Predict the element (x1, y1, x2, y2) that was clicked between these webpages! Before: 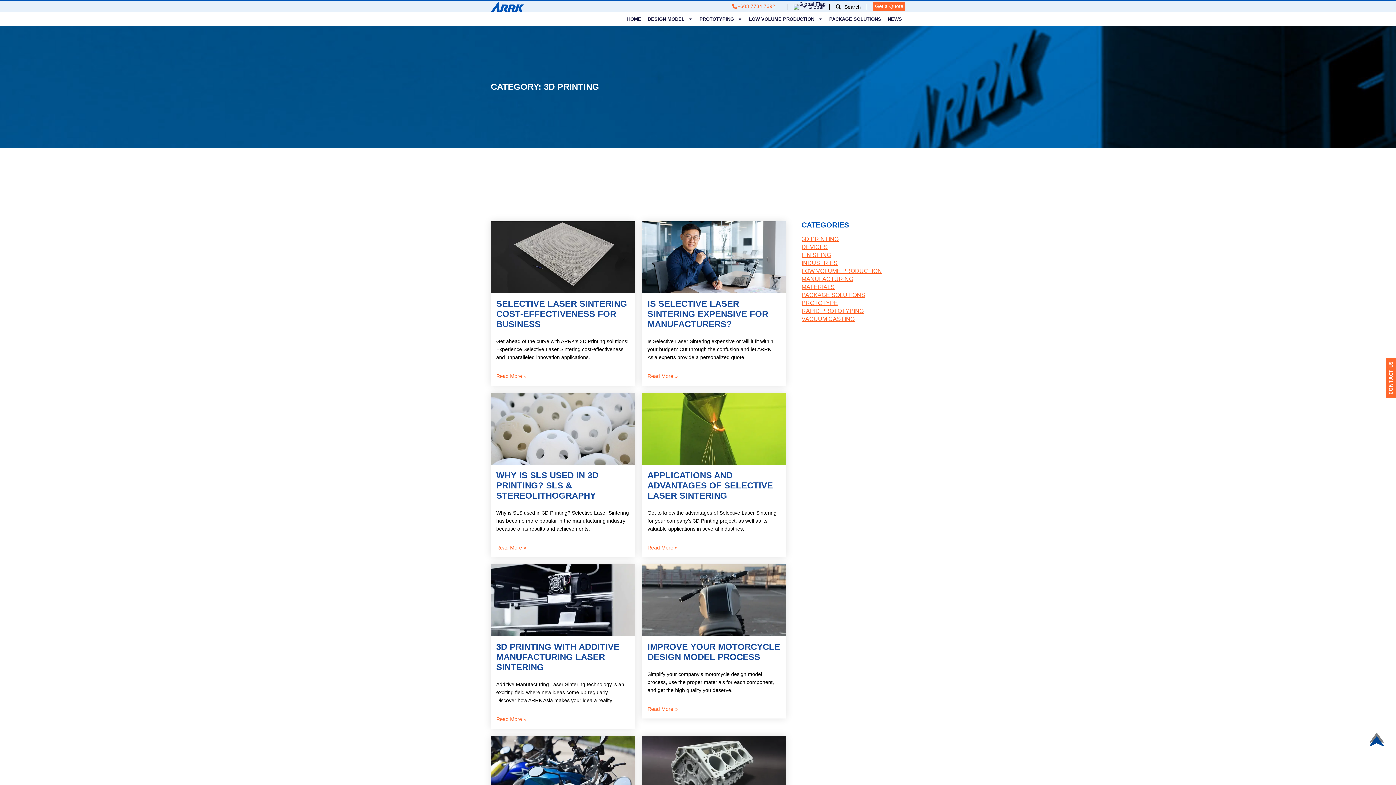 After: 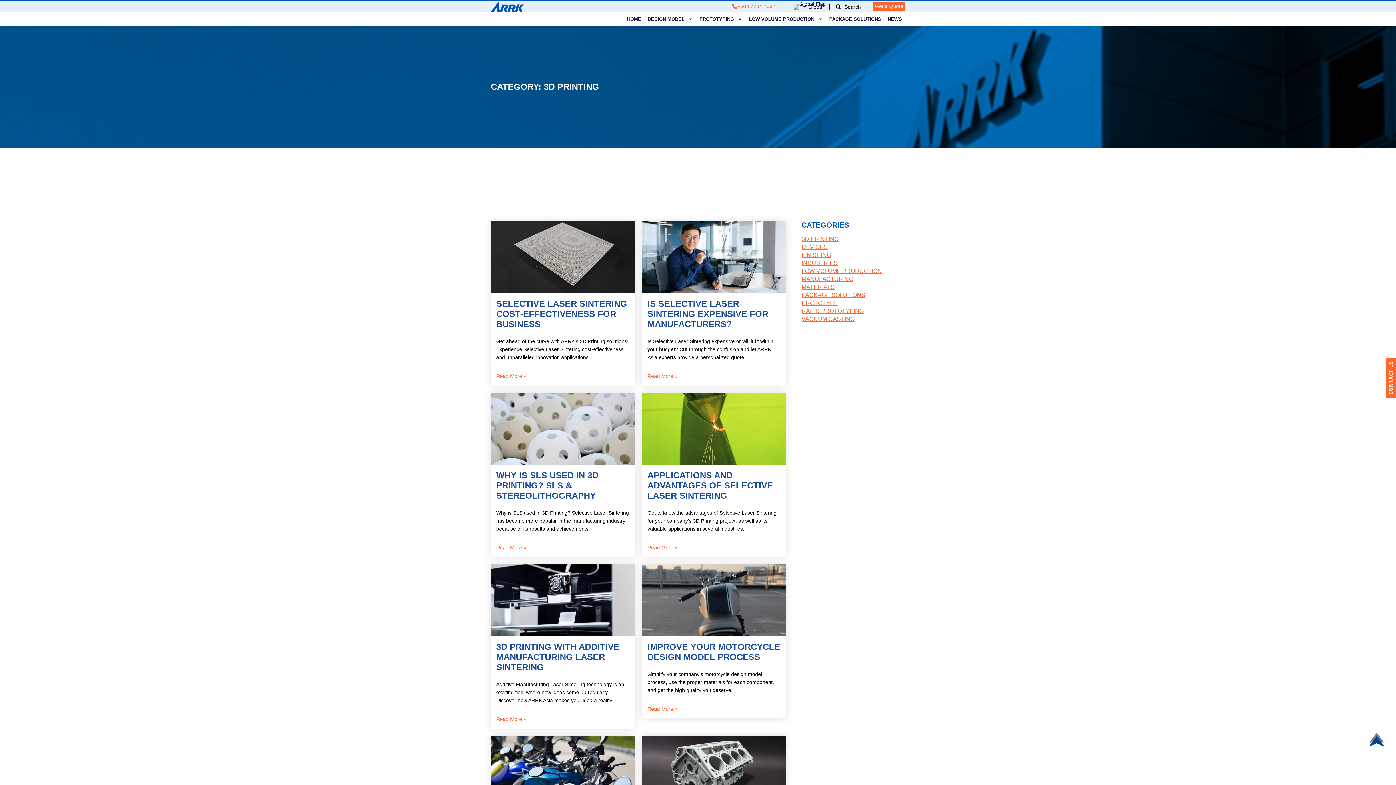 Action: label: 3D Printing (10 items) bbox: (801, 235, 905, 243)